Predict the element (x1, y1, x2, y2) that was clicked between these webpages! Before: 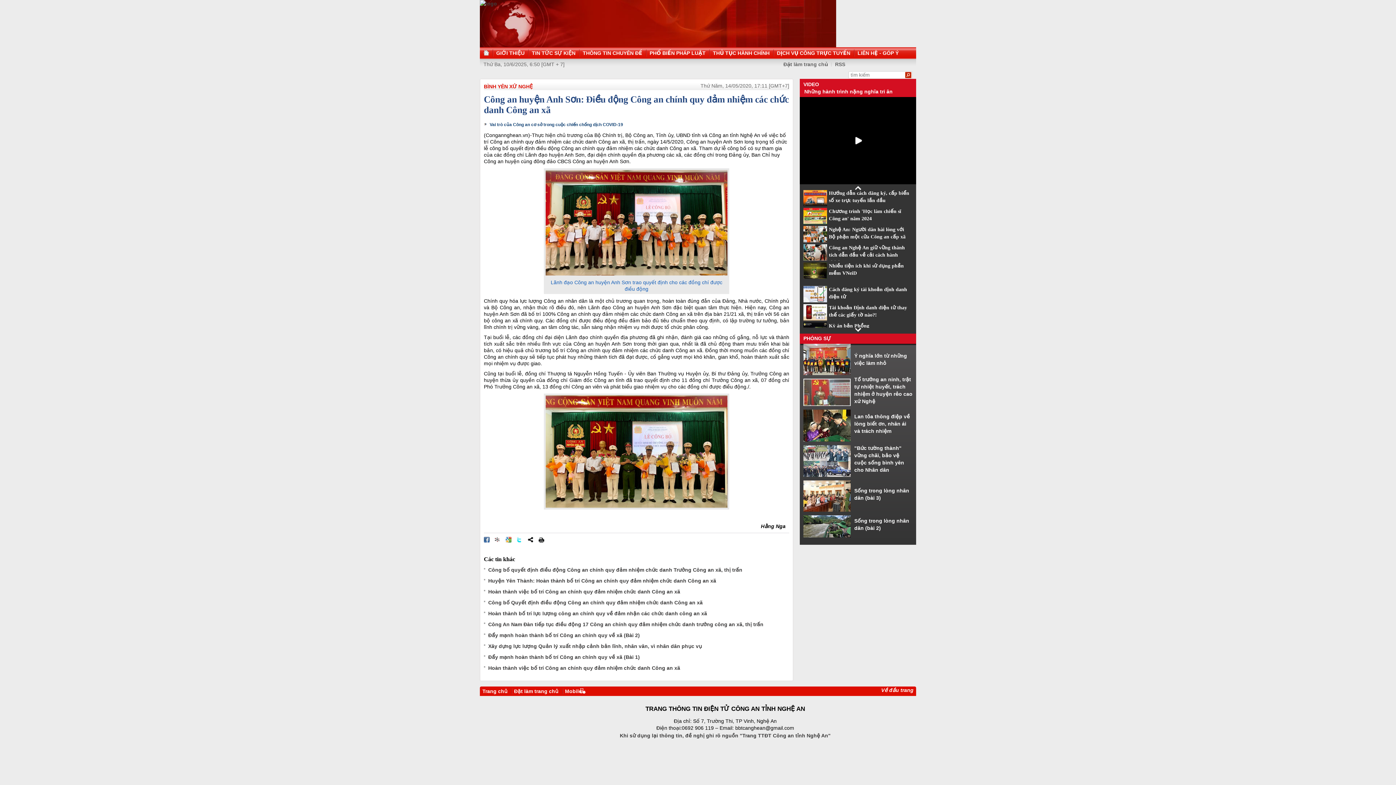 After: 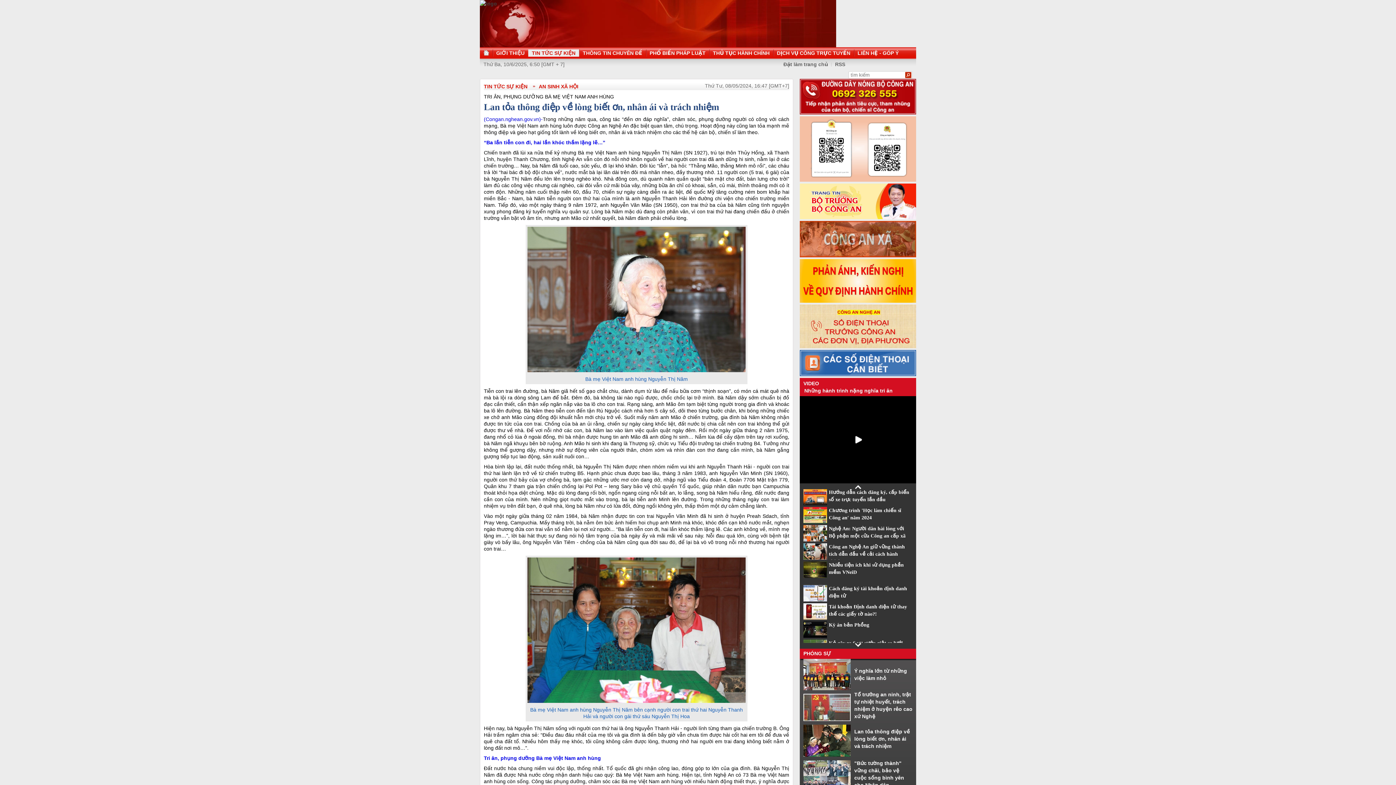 Action: bbox: (854, 413, 910, 434) label: Lan tỏa thông điệp về lòng biết ơn, nhân ái và trách nhiệm